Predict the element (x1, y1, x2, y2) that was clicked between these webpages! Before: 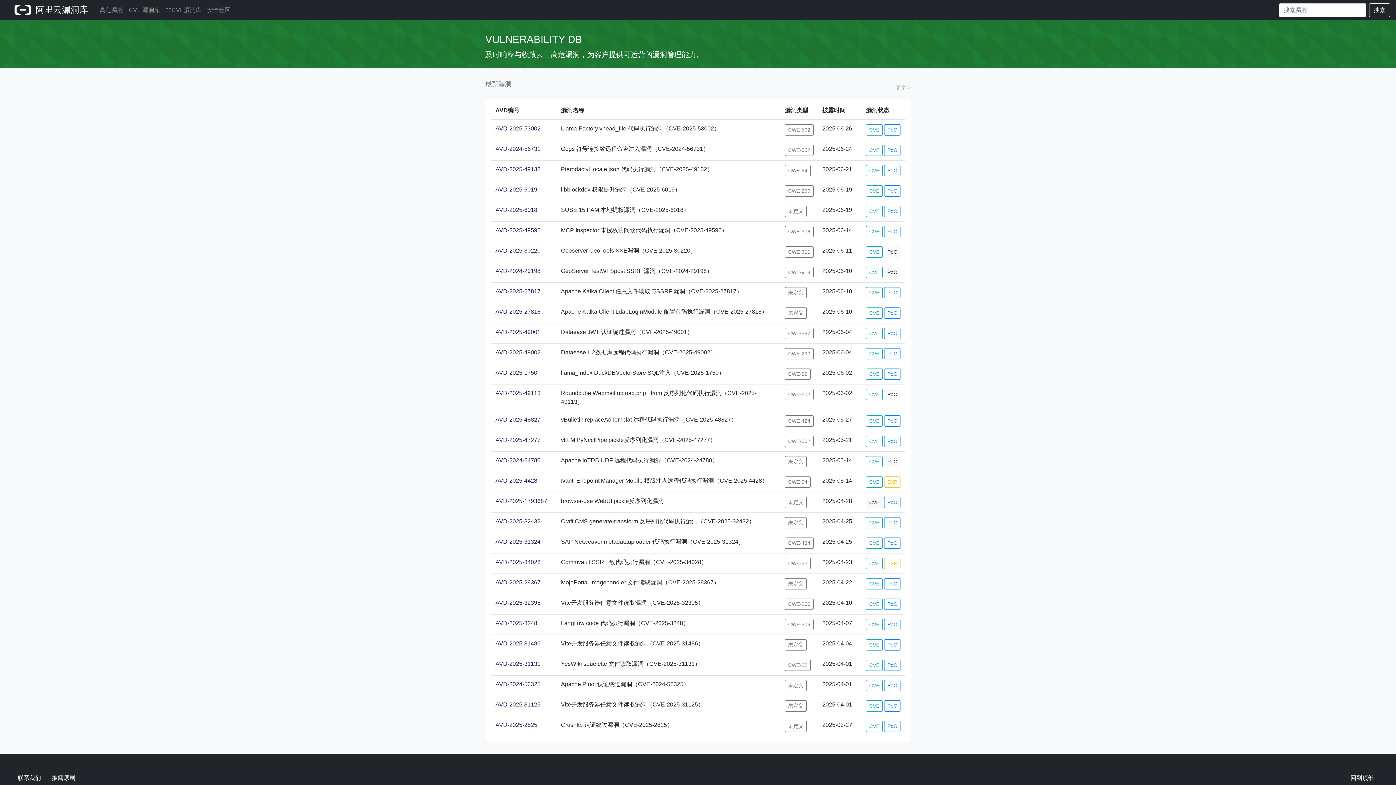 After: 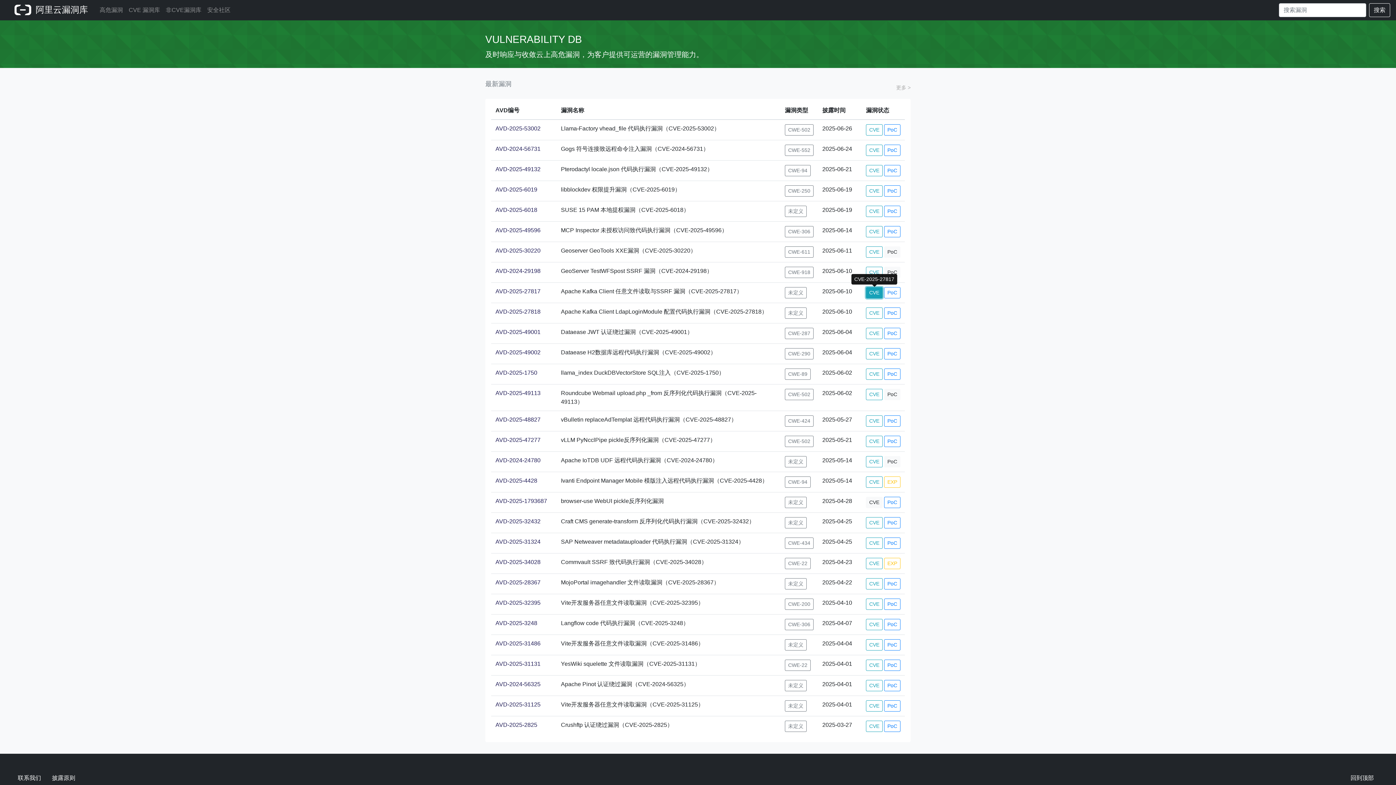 Action: bbox: (866, 287, 882, 298) label: CVE